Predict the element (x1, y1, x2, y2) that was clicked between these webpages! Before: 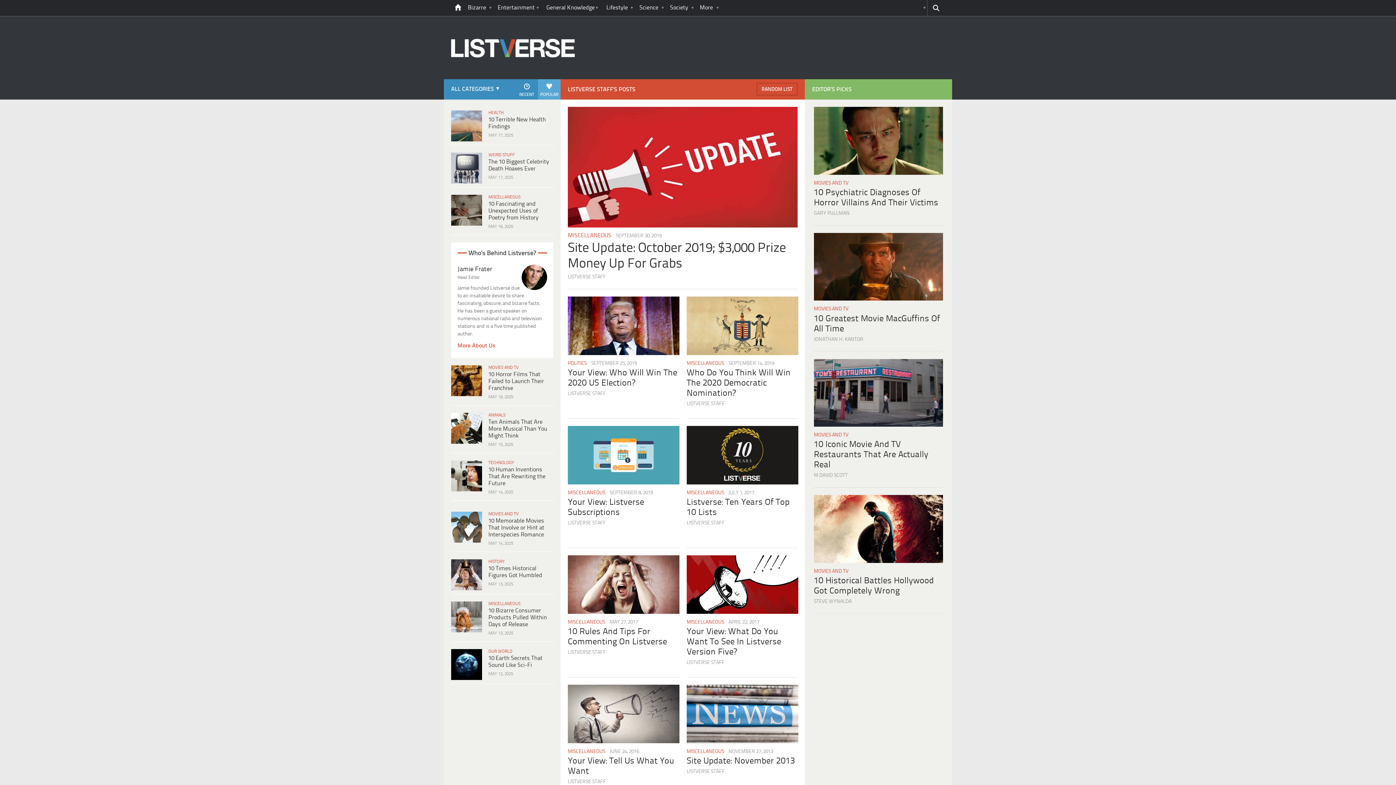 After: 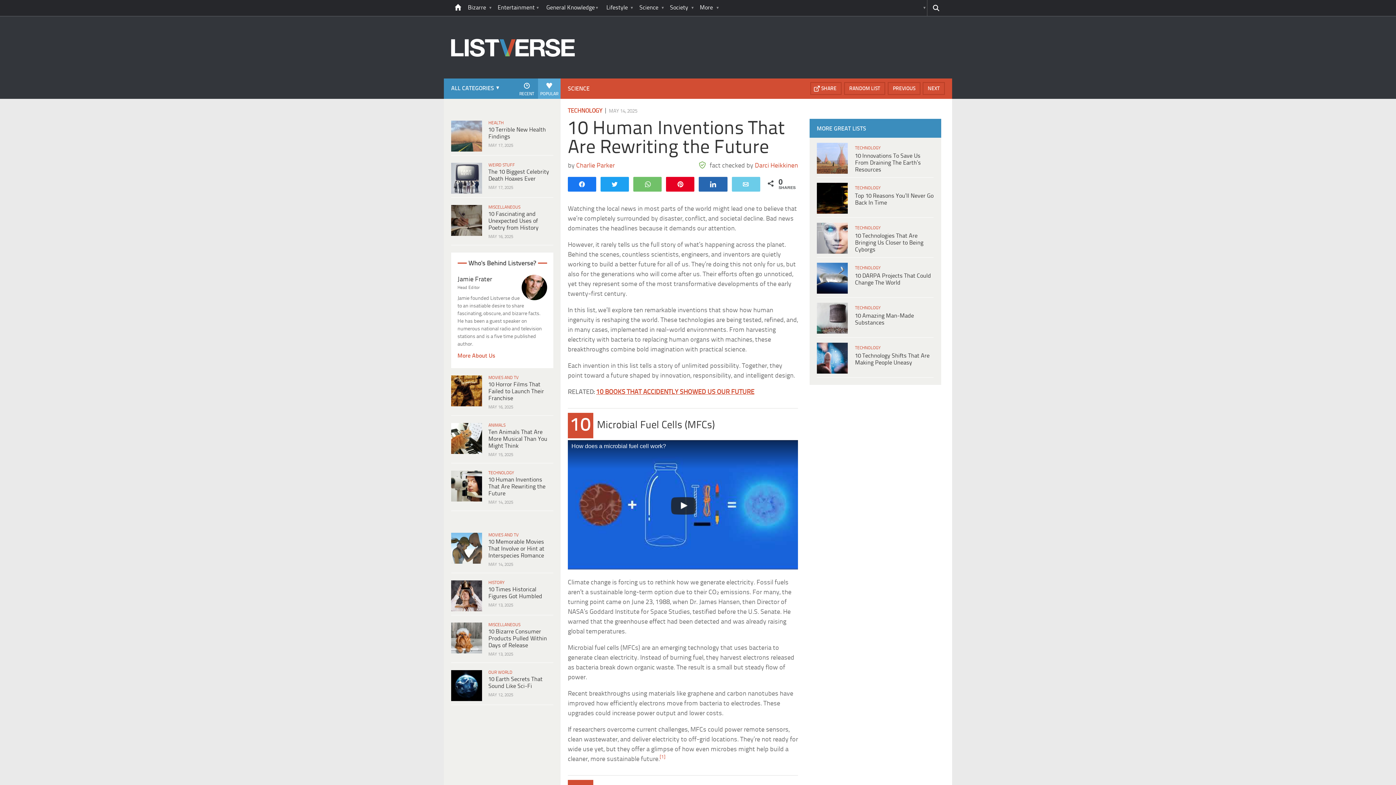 Action: label: 10 Human Inventions That Are Rewriting the Future bbox: (488, 466, 545, 486)